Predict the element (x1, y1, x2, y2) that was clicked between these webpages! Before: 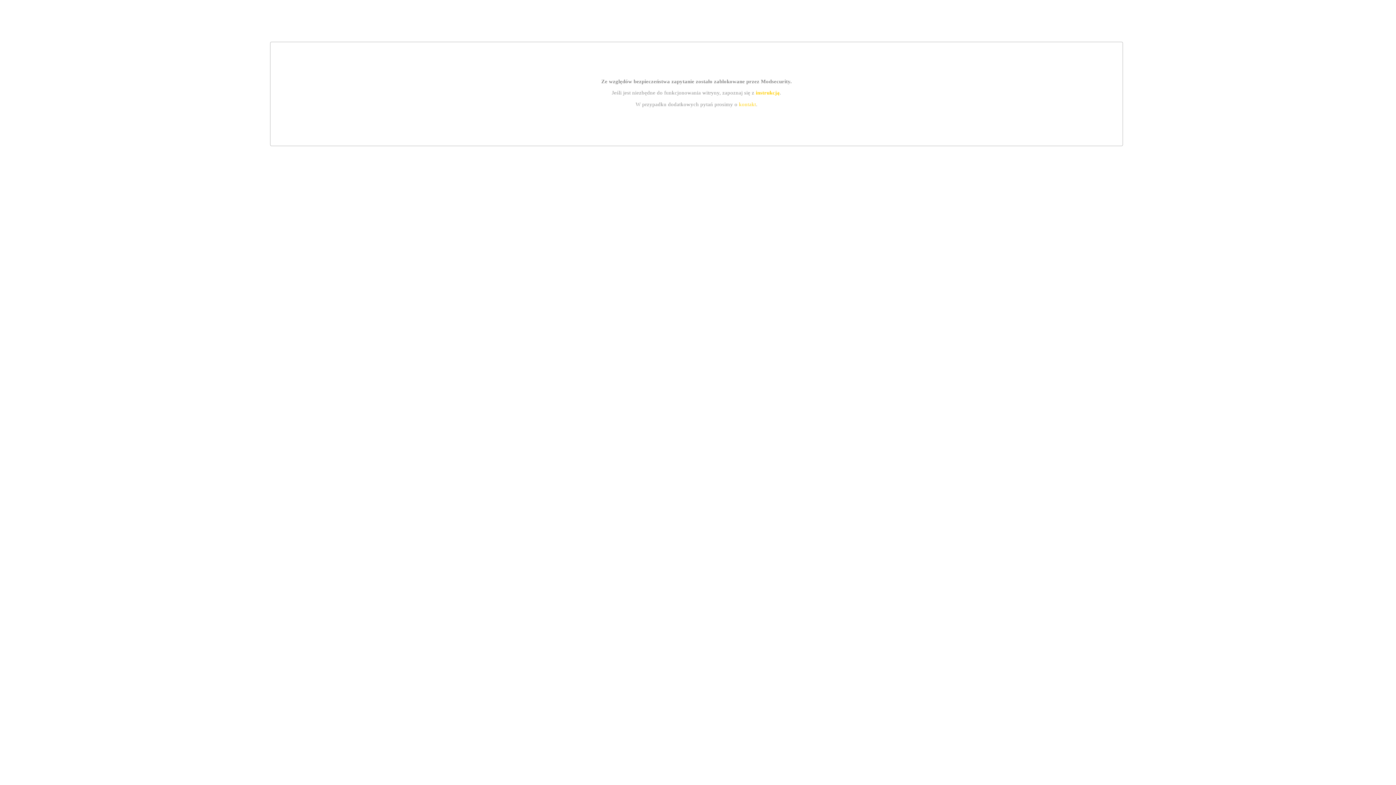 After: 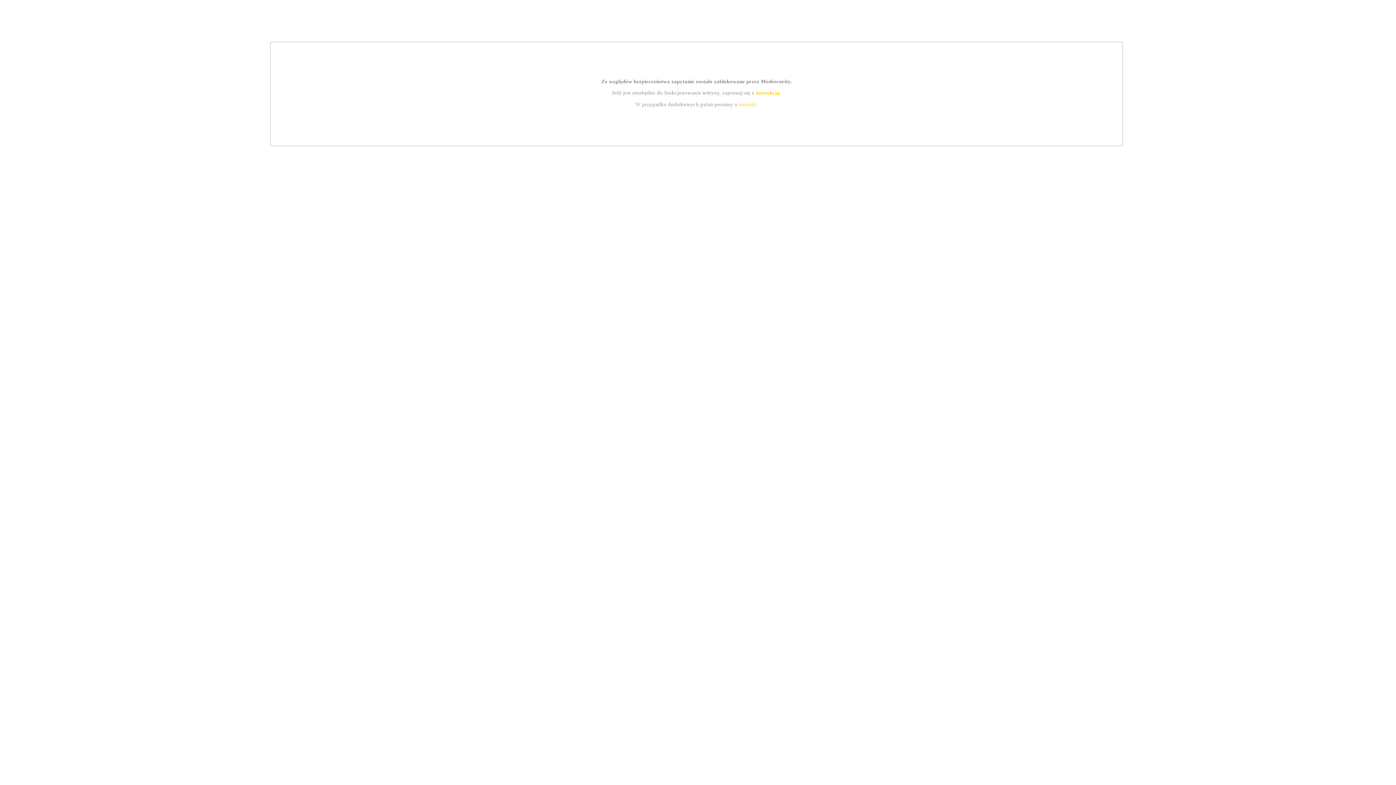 Action: label: instrukcją bbox: (755, 89, 779, 95)